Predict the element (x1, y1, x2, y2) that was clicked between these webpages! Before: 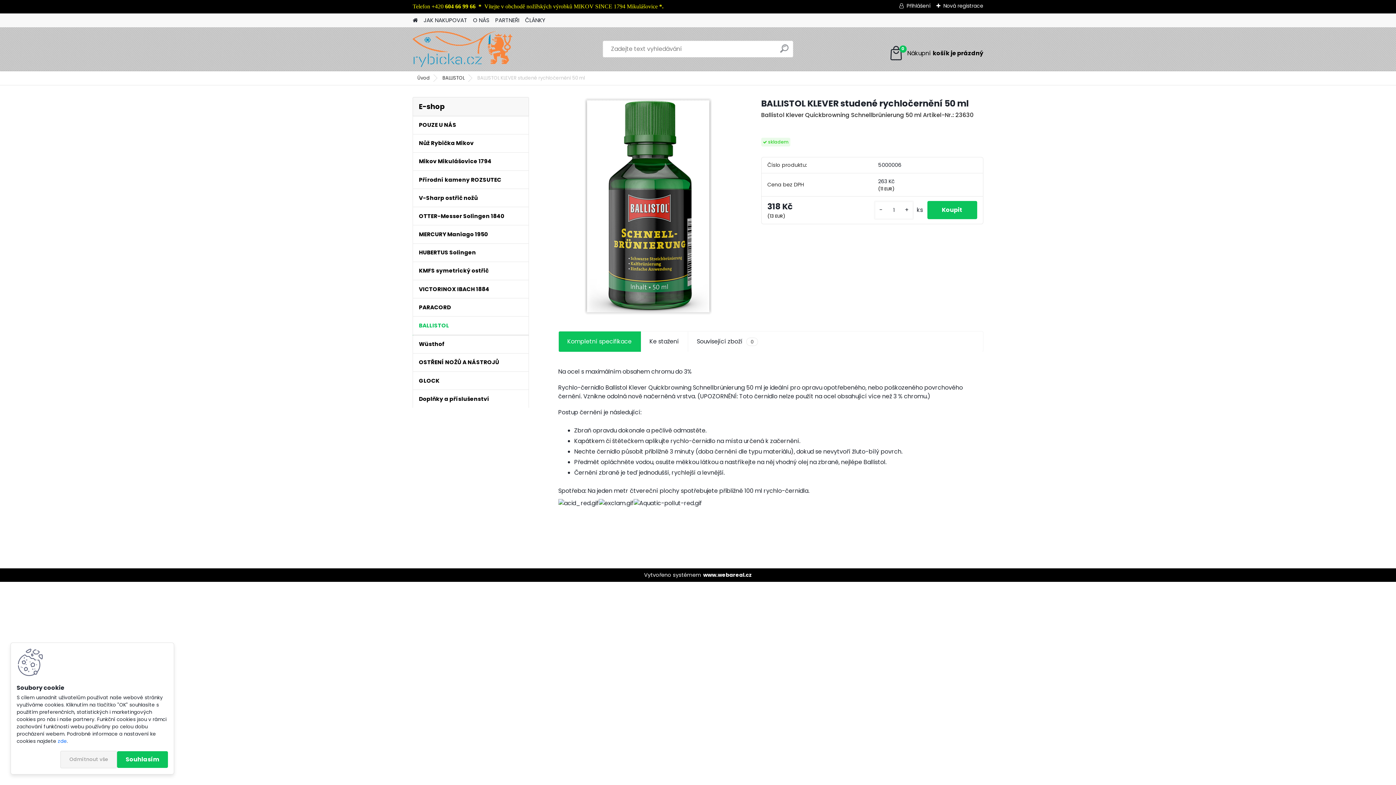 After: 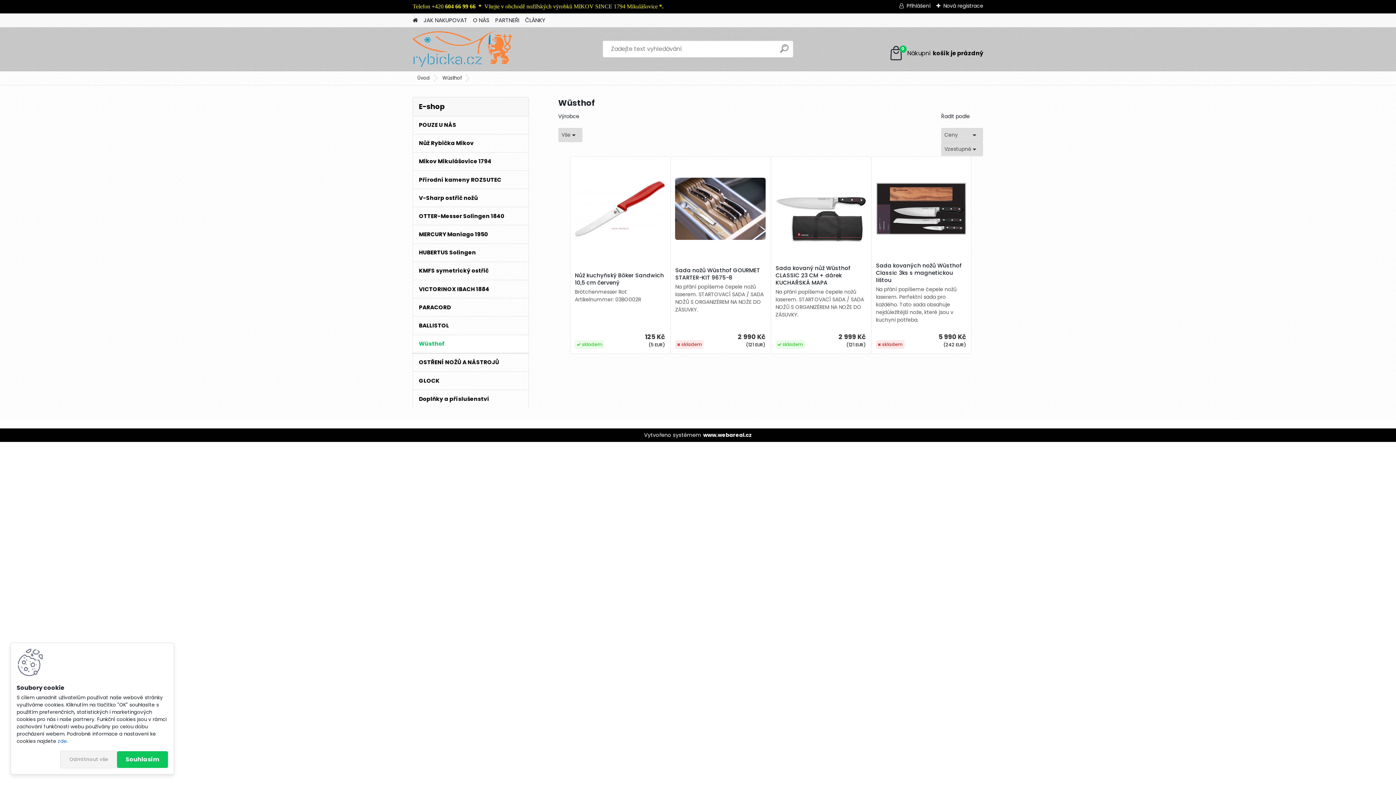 Action: label: Wüsthof bbox: (412, 335, 529, 353)